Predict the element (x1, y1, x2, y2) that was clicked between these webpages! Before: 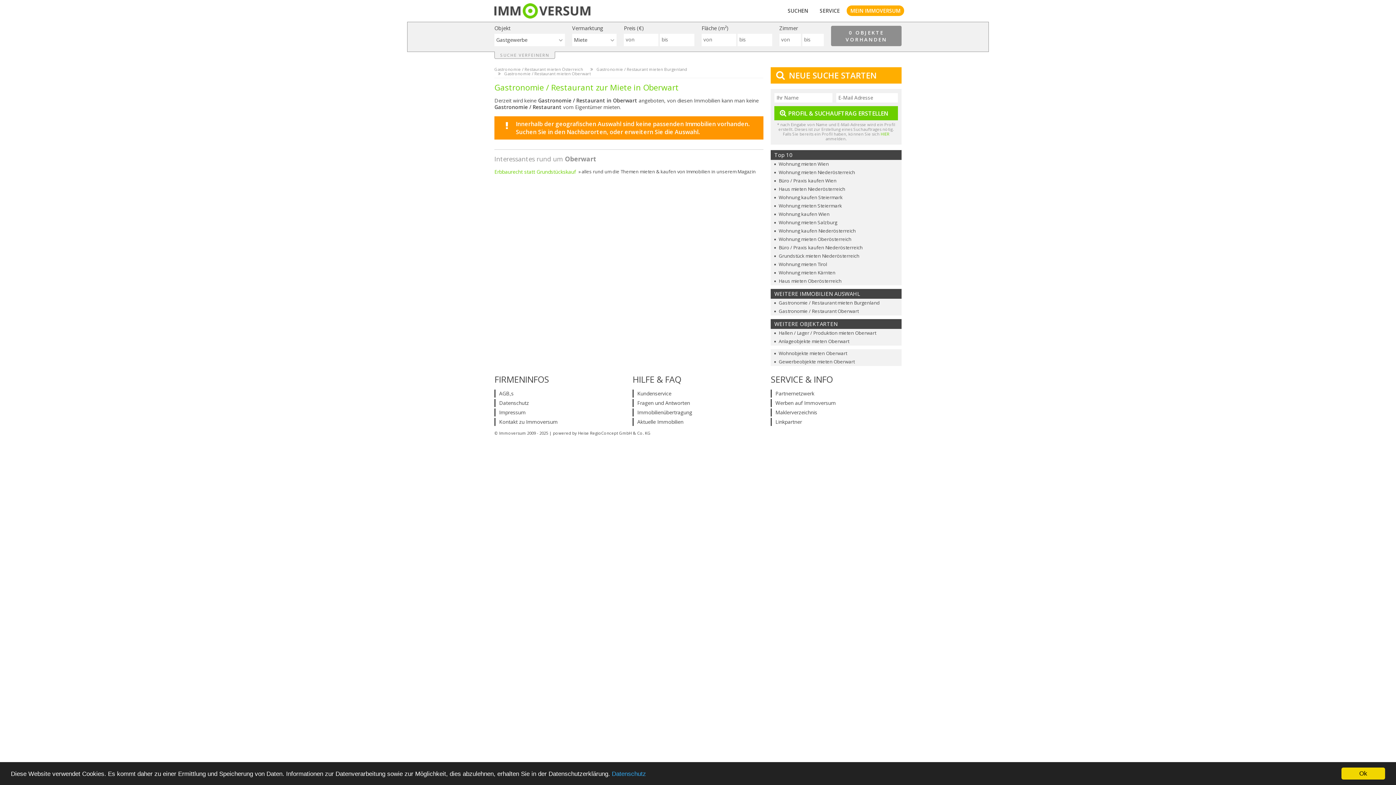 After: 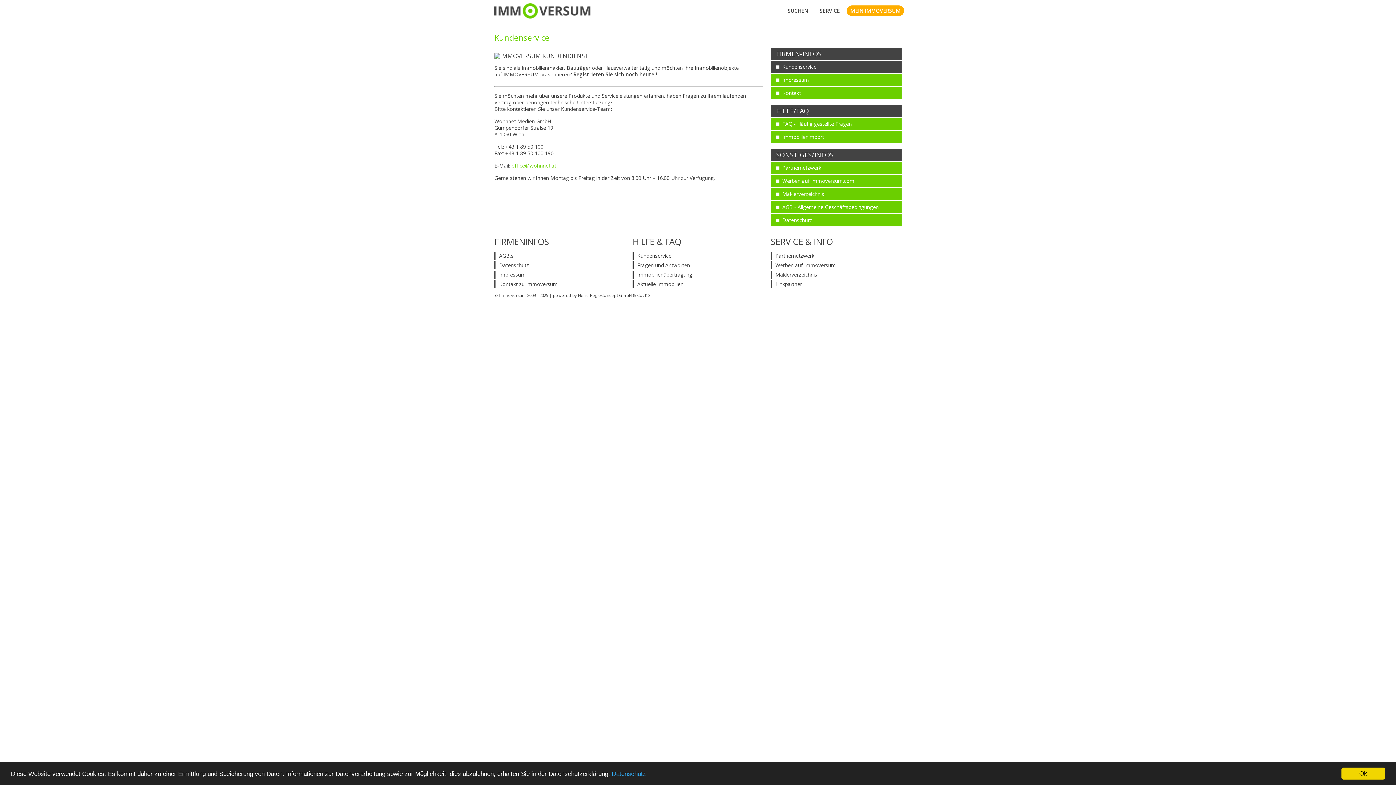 Action: label: SERVICE bbox: (814, 0, 845, 21)